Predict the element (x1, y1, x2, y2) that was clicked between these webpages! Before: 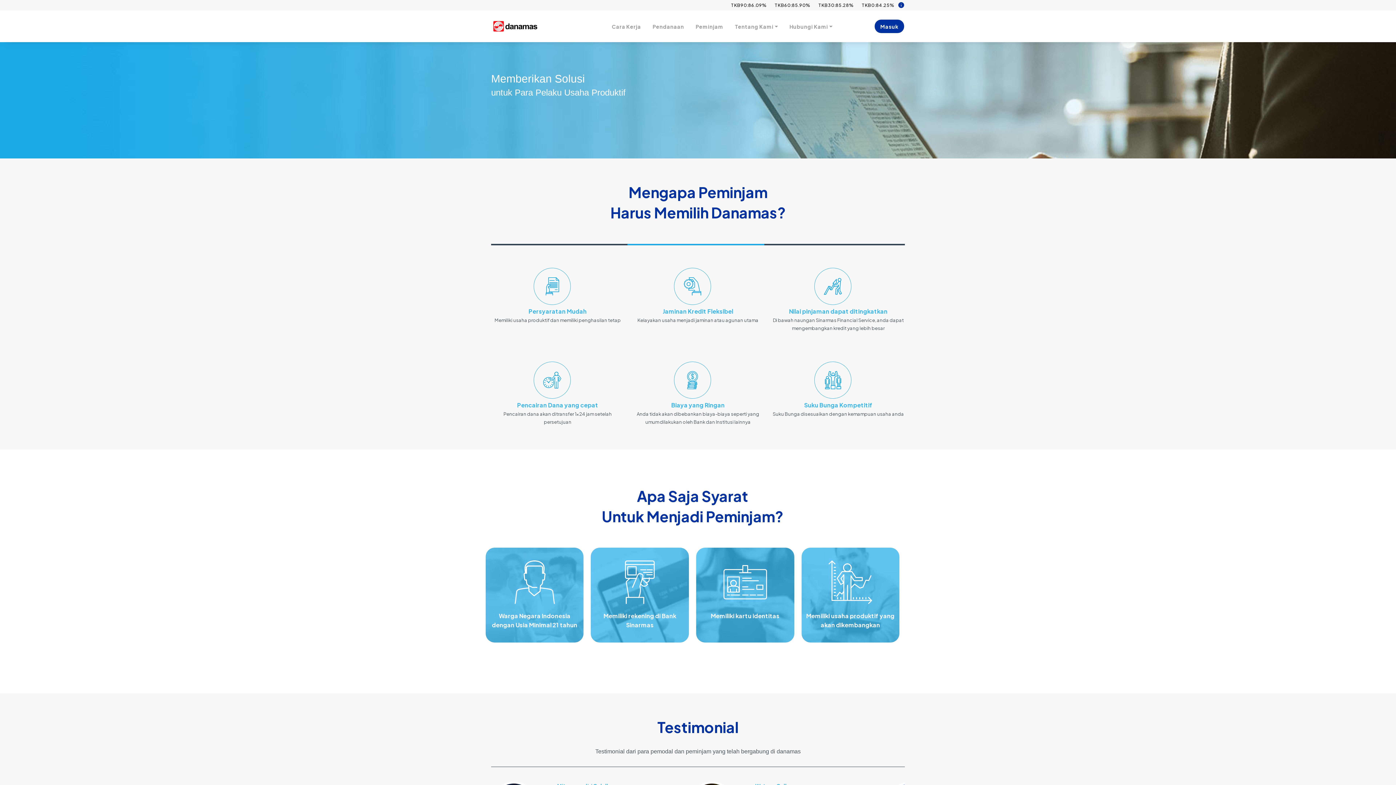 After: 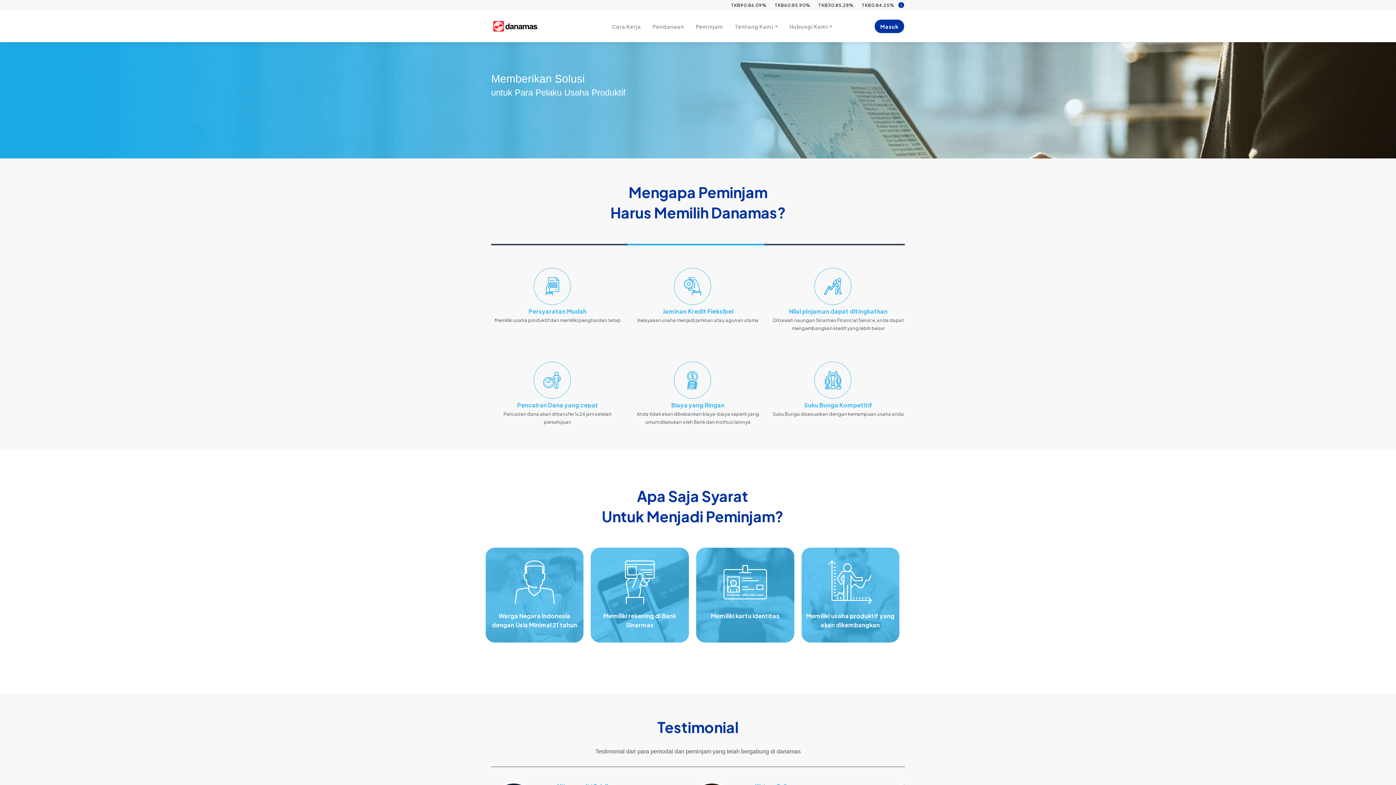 Action: label: Peminjam bbox: (690, 19, 729, 33)